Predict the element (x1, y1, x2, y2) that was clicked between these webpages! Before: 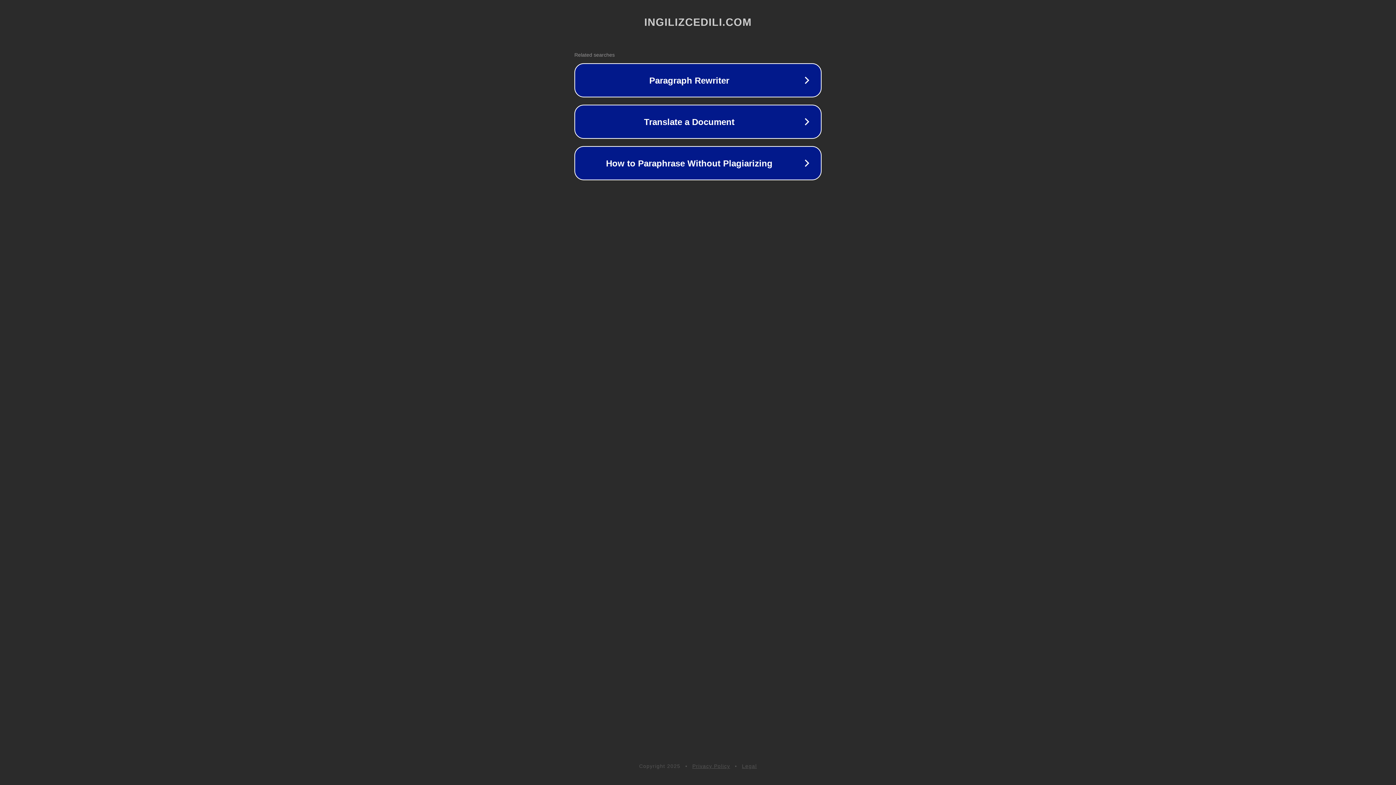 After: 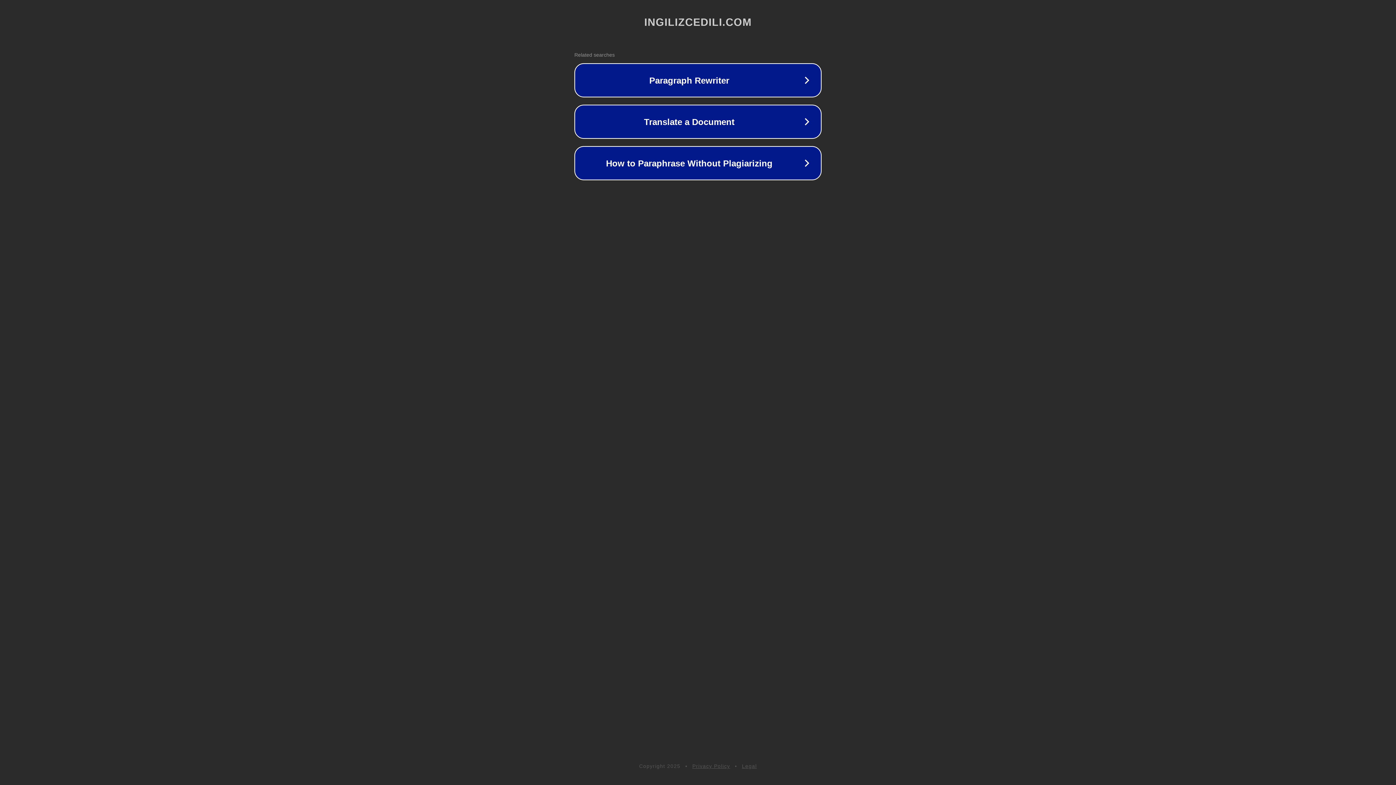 Action: bbox: (742, 763, 757, 769) label: Legal